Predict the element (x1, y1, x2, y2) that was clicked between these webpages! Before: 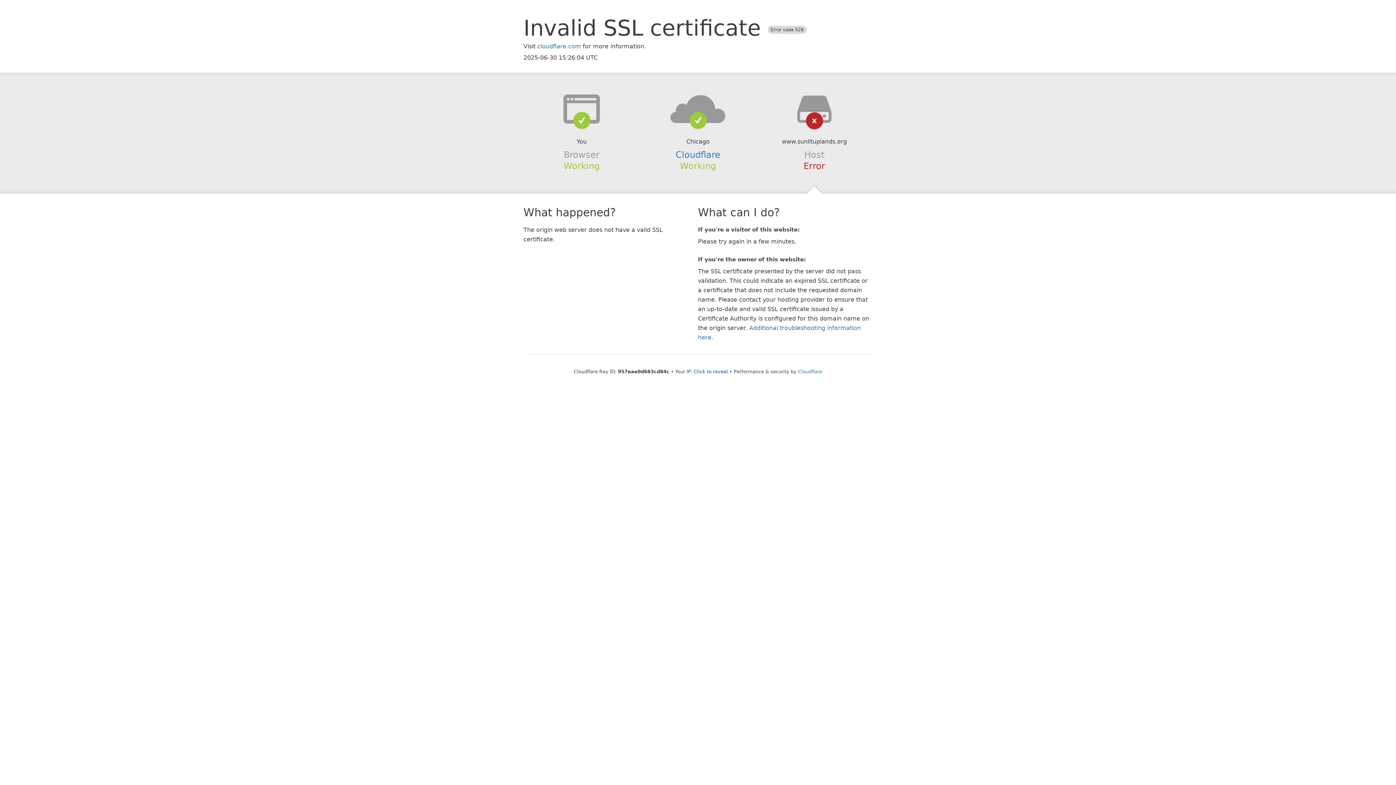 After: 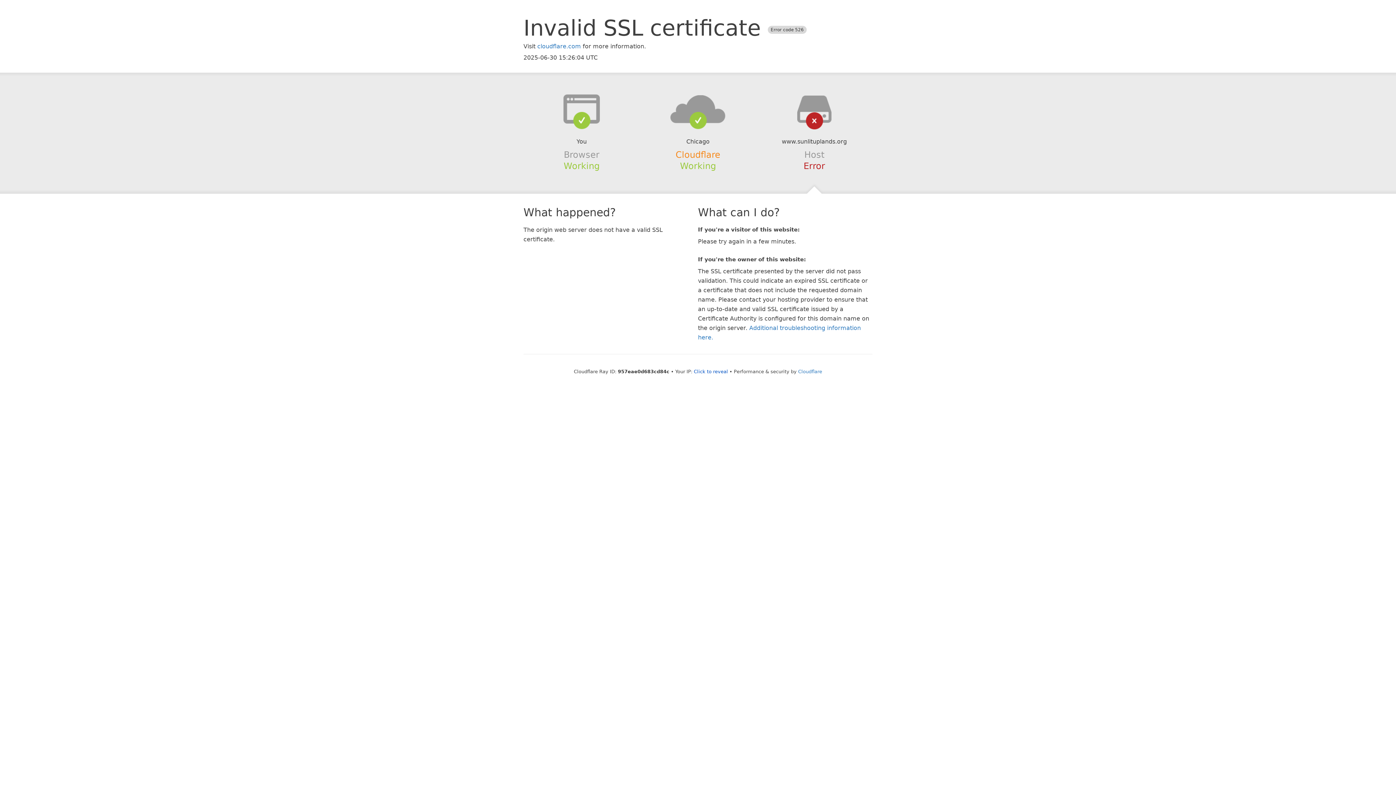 Action: bbox: (675, 149, 720, 159) label: Cloudflare